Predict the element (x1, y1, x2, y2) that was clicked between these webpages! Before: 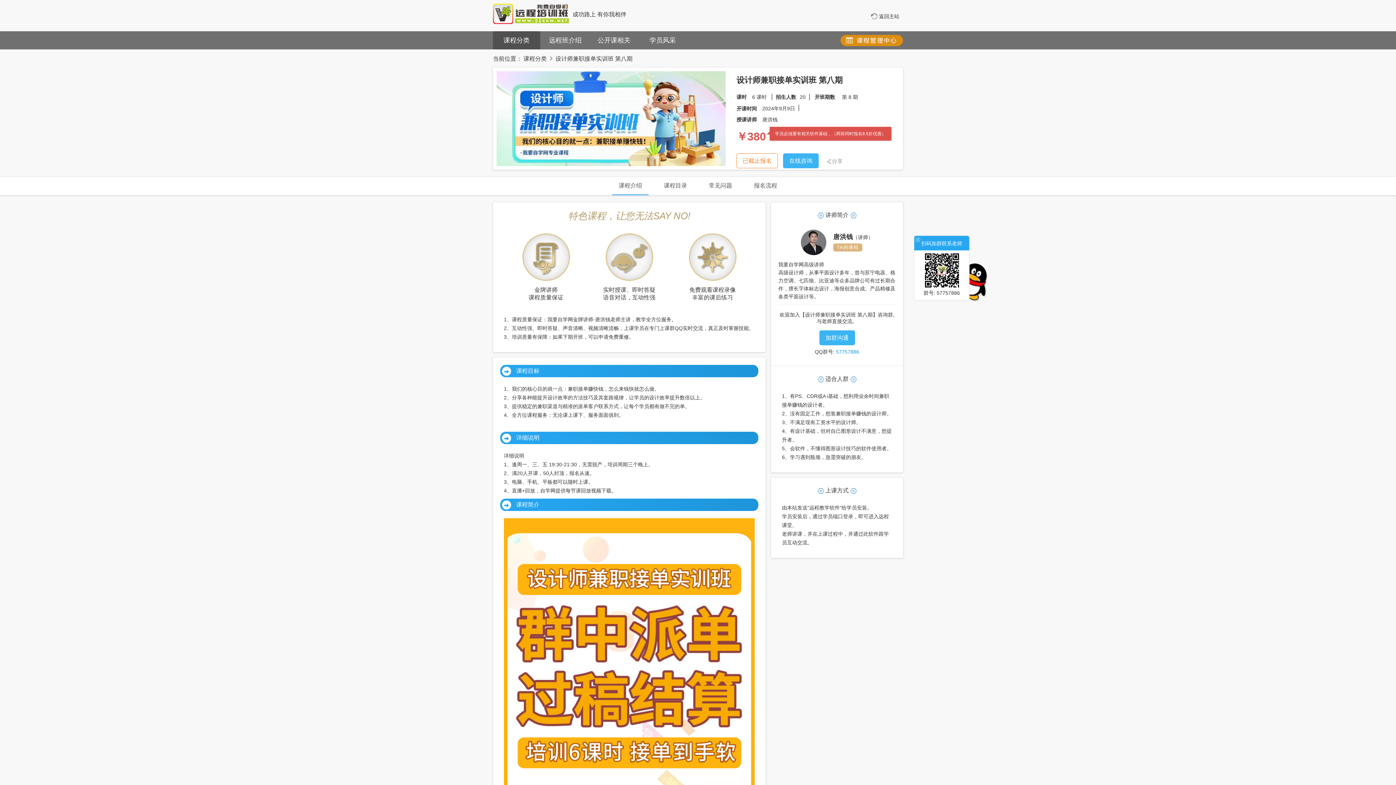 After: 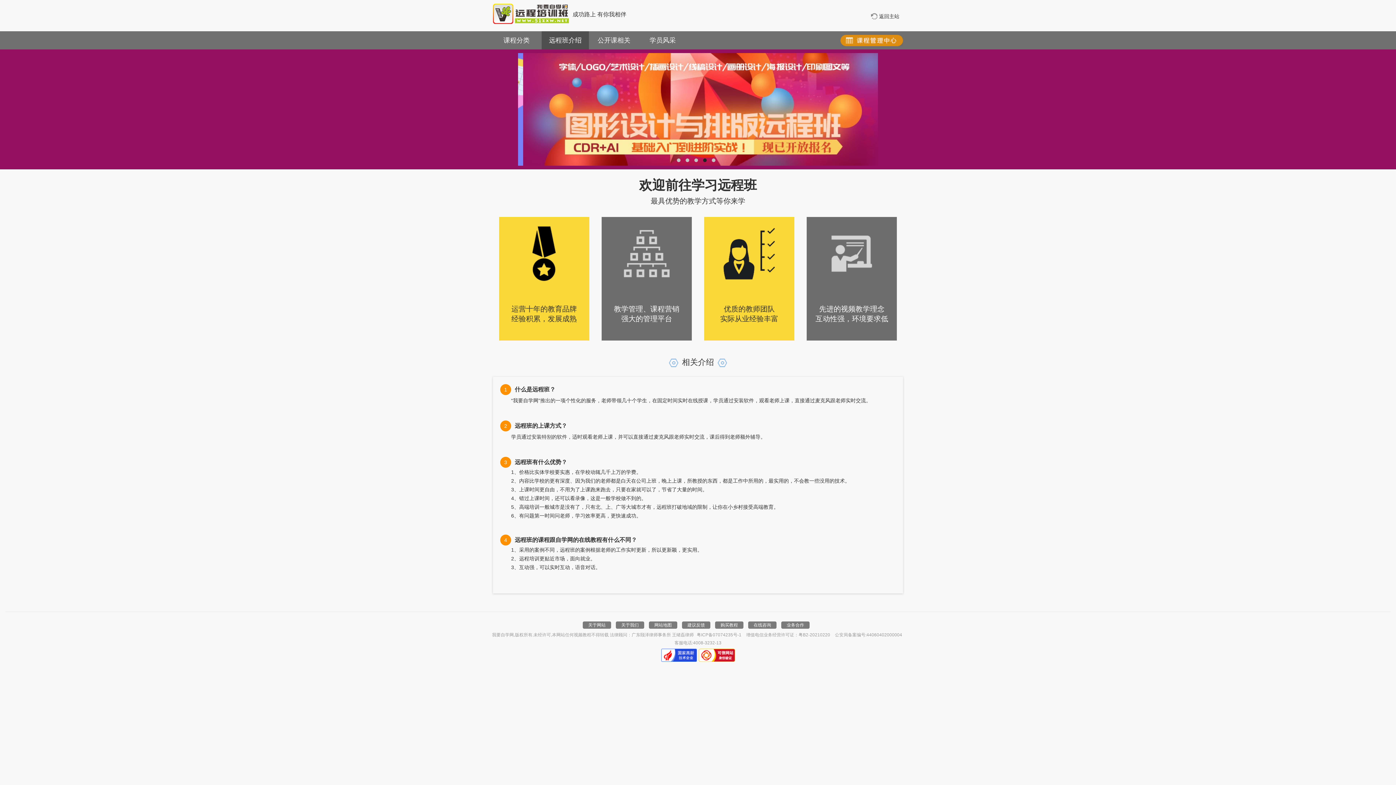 Action: label: 远程班介绍 bbox: (541, 31, 589, 49)